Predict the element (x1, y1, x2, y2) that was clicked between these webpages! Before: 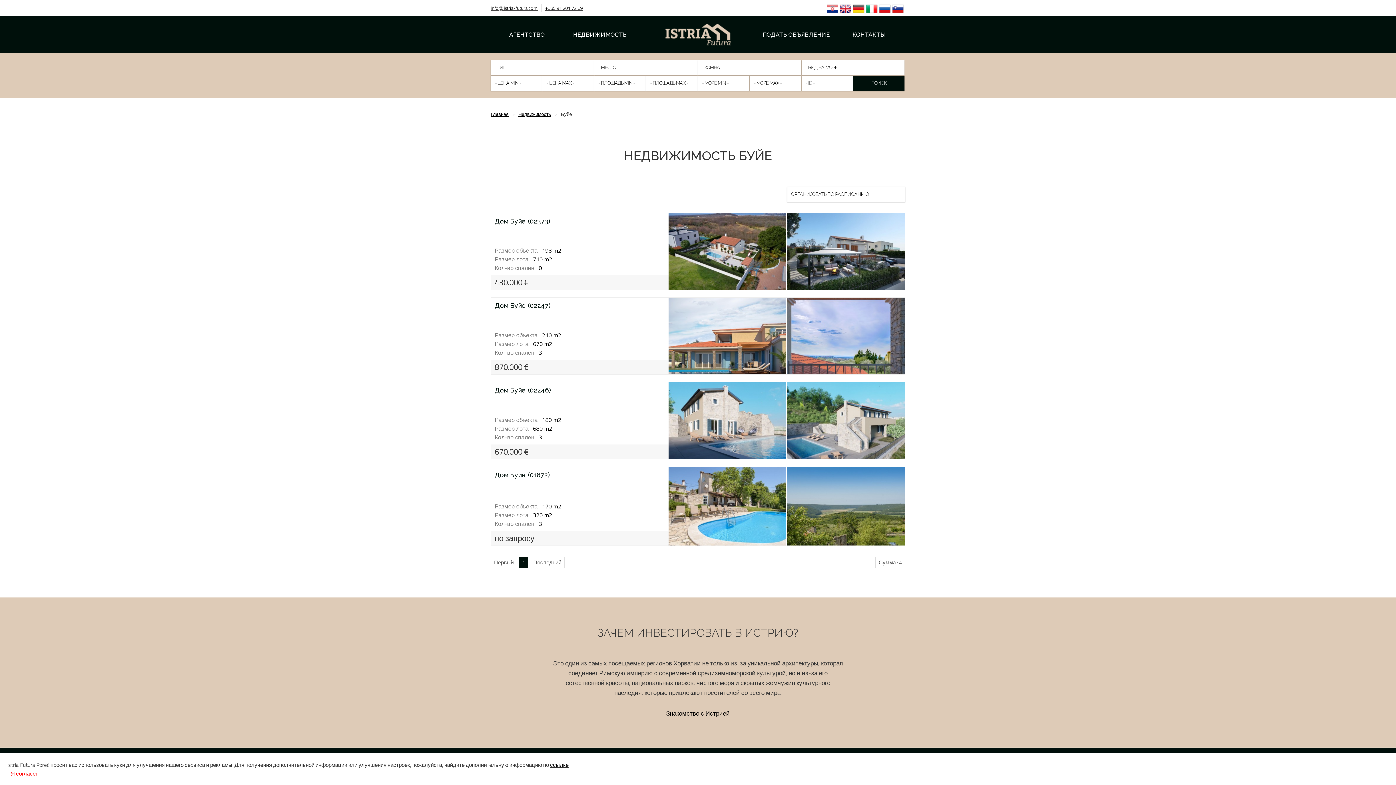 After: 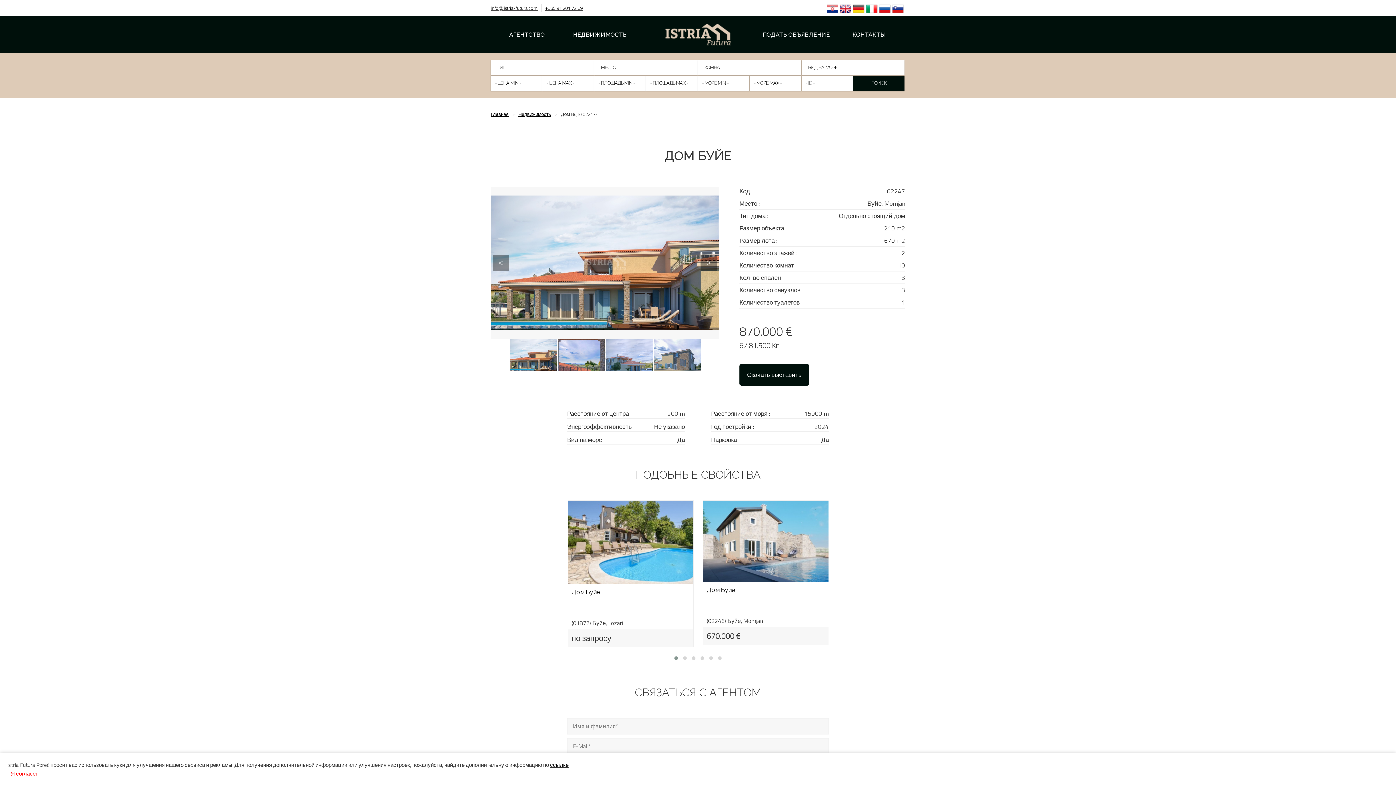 Action: bbox: (668, 297, 905, 374)